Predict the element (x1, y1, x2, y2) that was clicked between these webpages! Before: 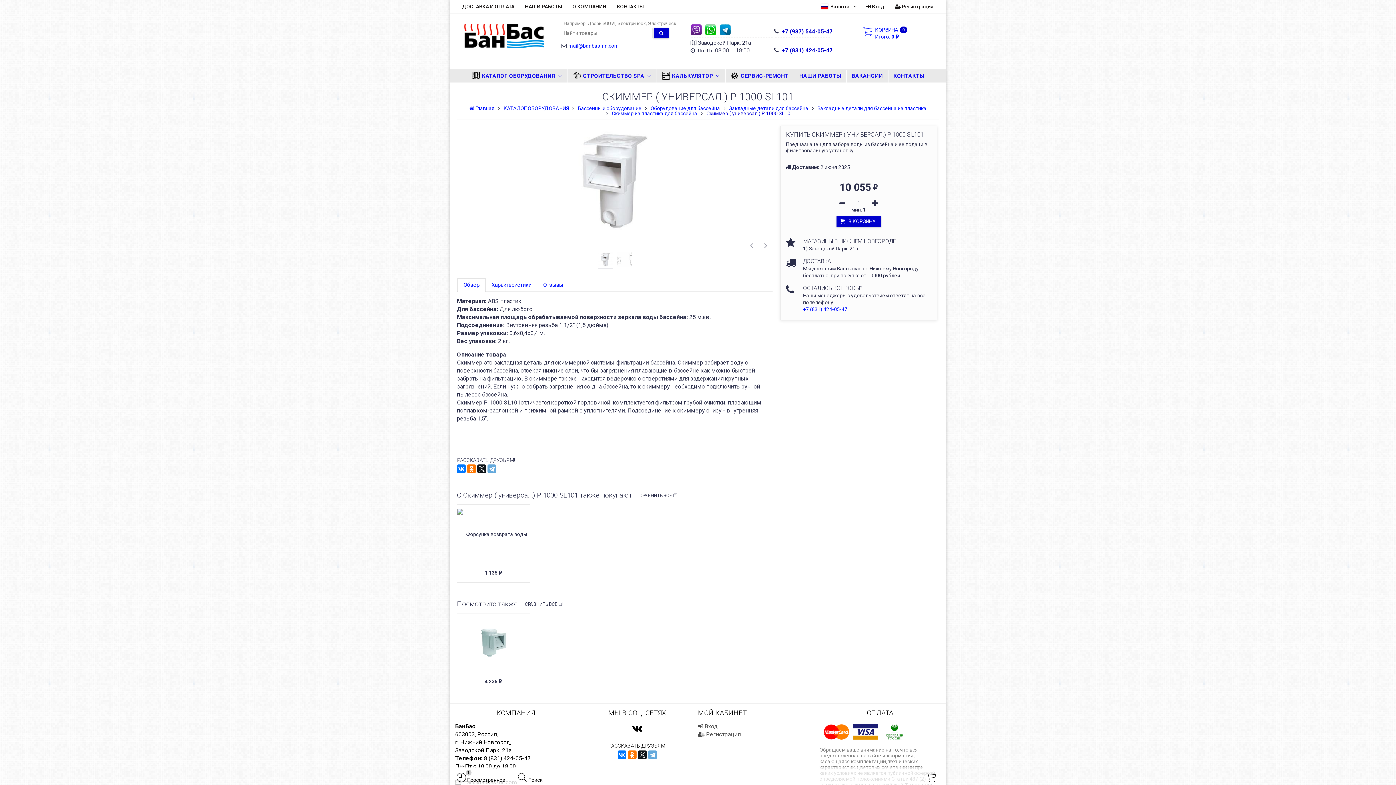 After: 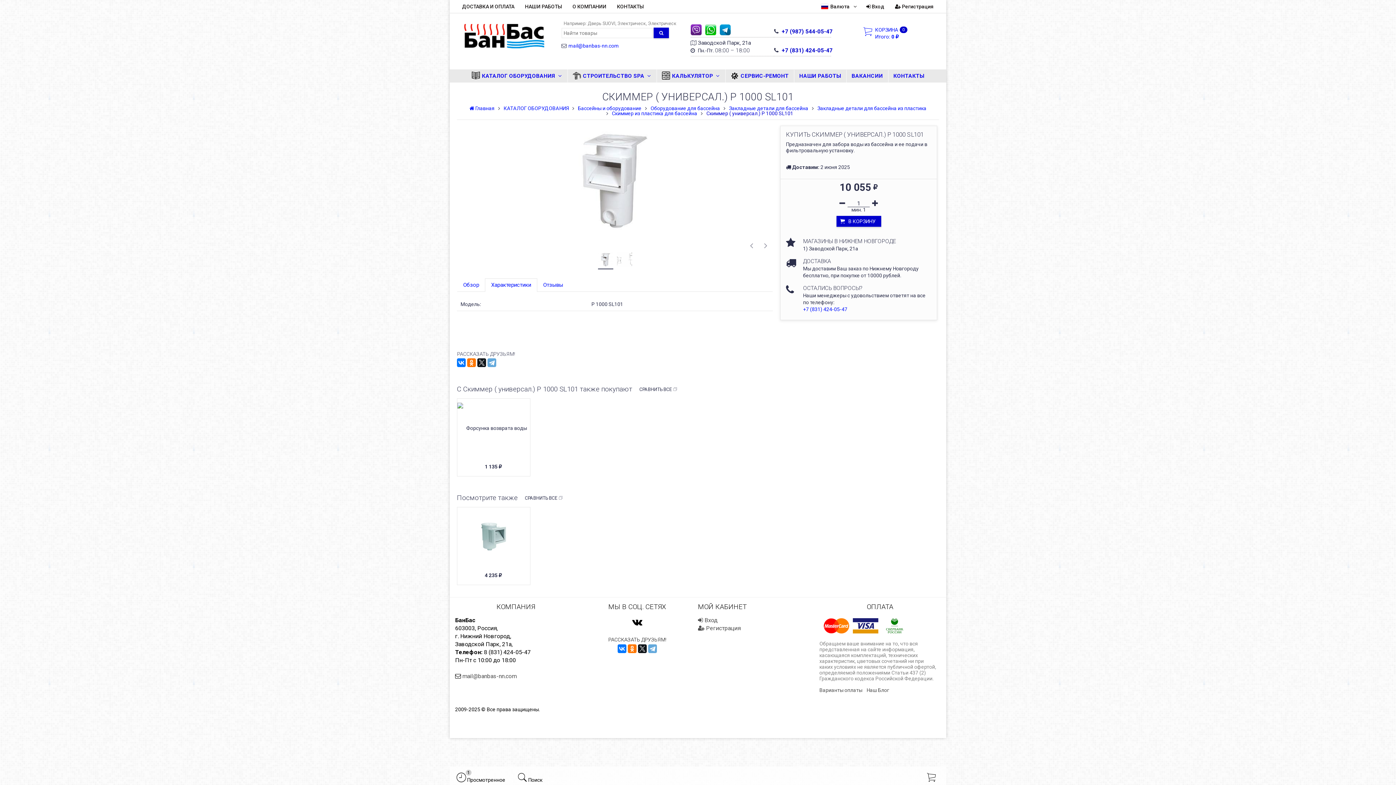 Action: label: Характеристики bbox: (485, 278, 537, 291)